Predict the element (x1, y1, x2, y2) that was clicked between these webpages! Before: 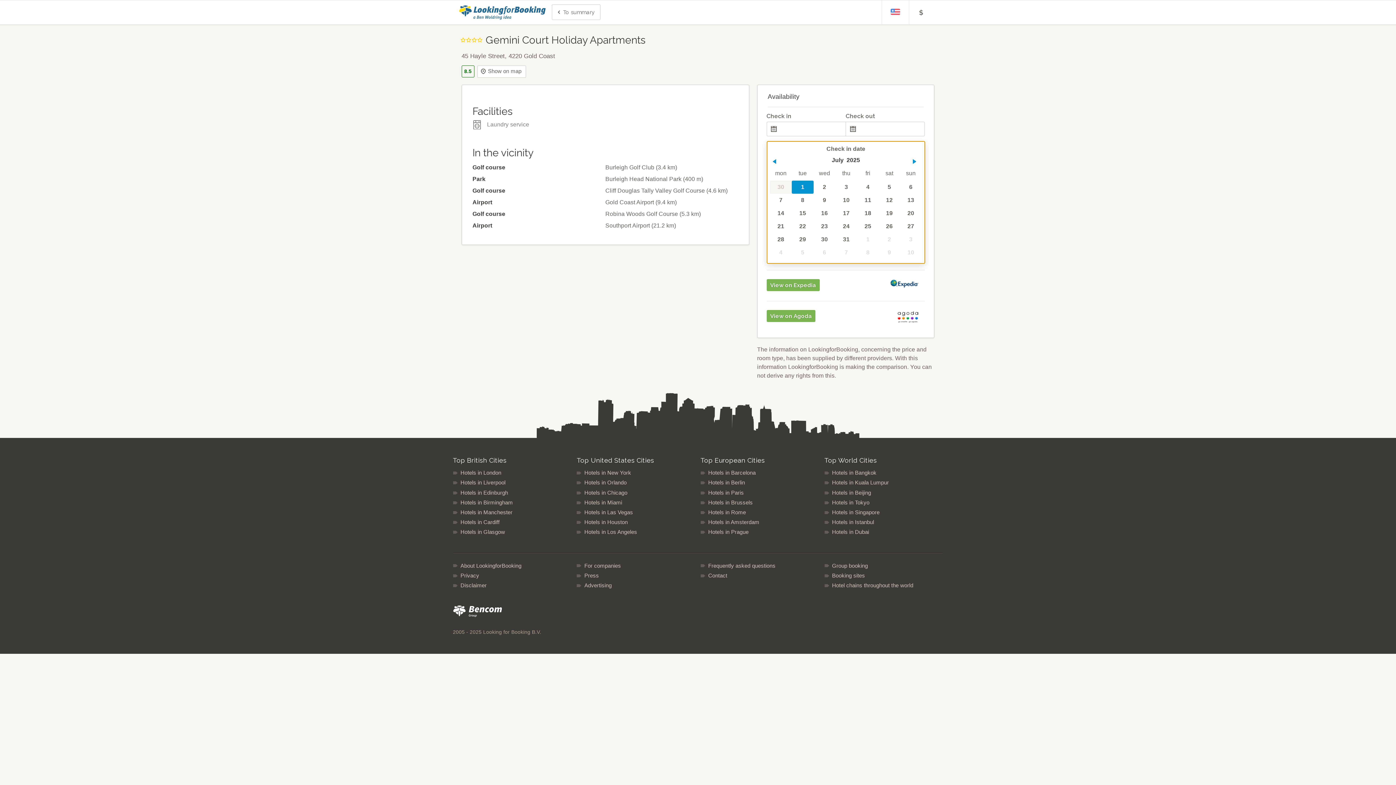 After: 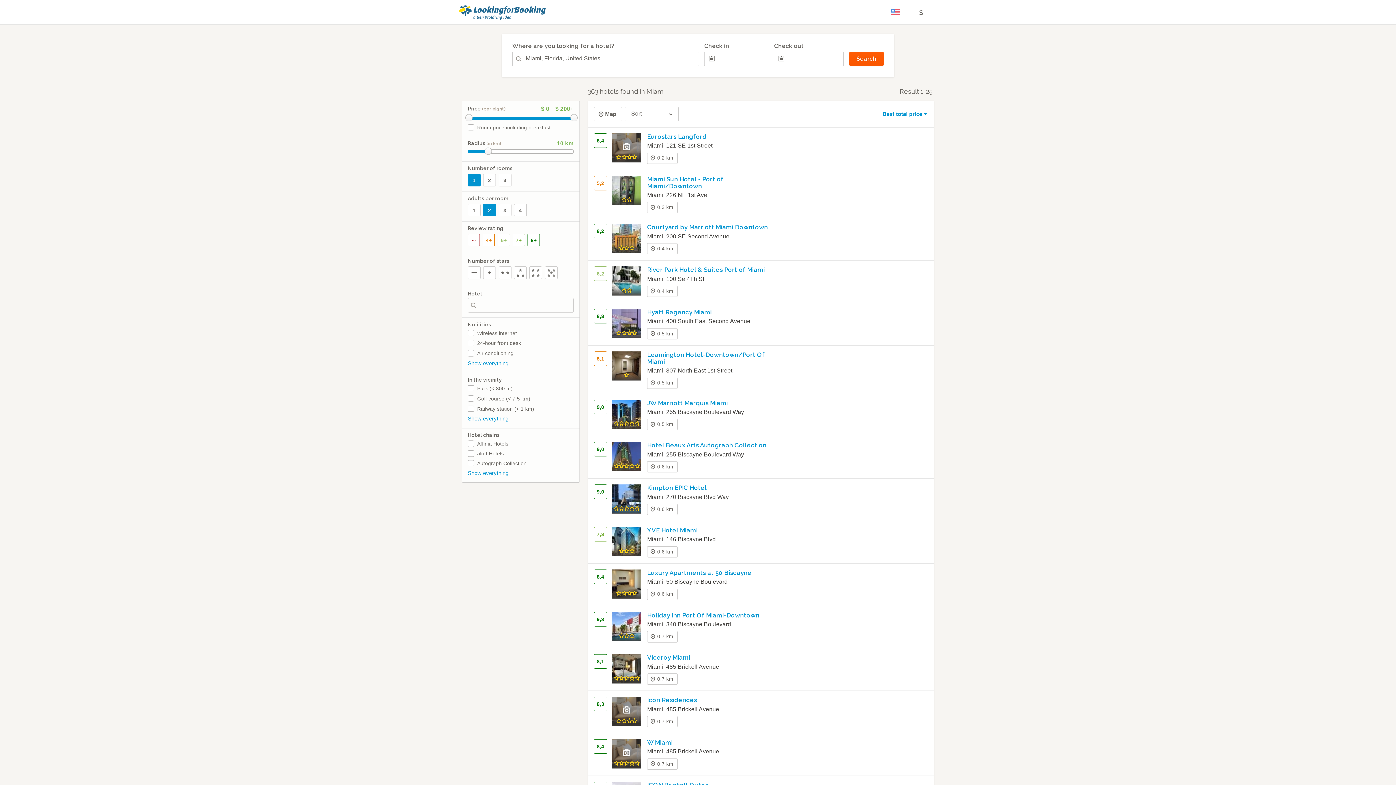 Action: bbox: (576, 498, 695, 507) label: Hotels in Miami